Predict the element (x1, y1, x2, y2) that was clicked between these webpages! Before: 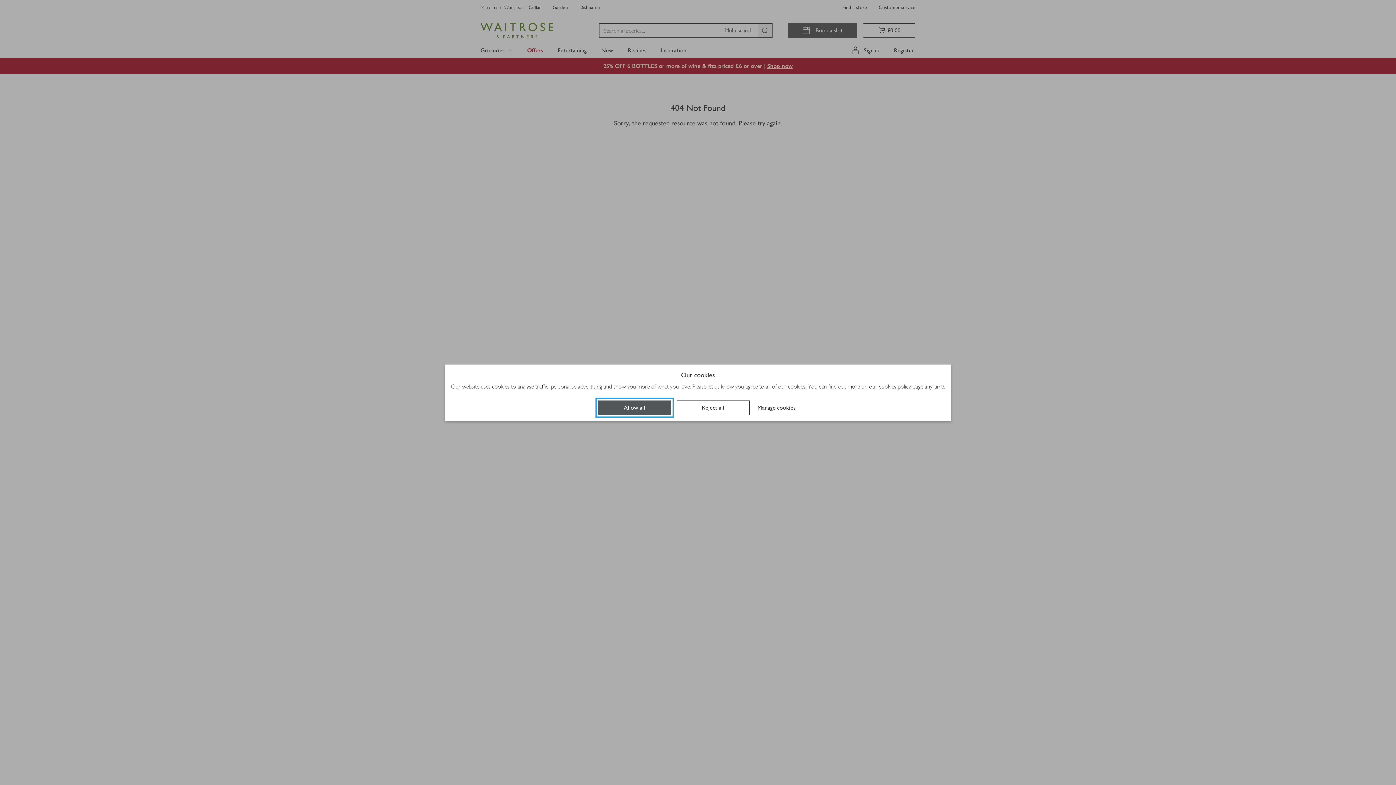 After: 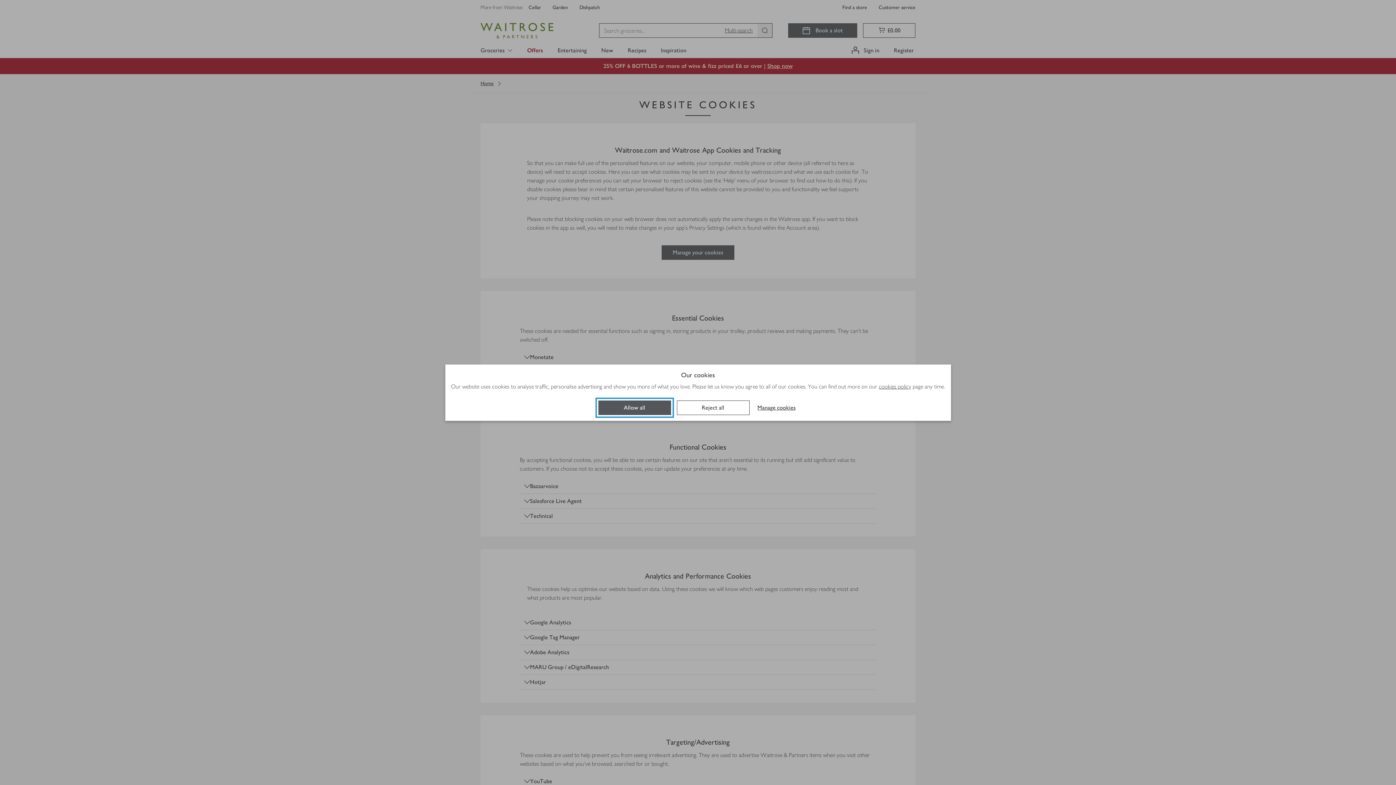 Action: bbox: (879, 382, 911, 391) label: cookies policy